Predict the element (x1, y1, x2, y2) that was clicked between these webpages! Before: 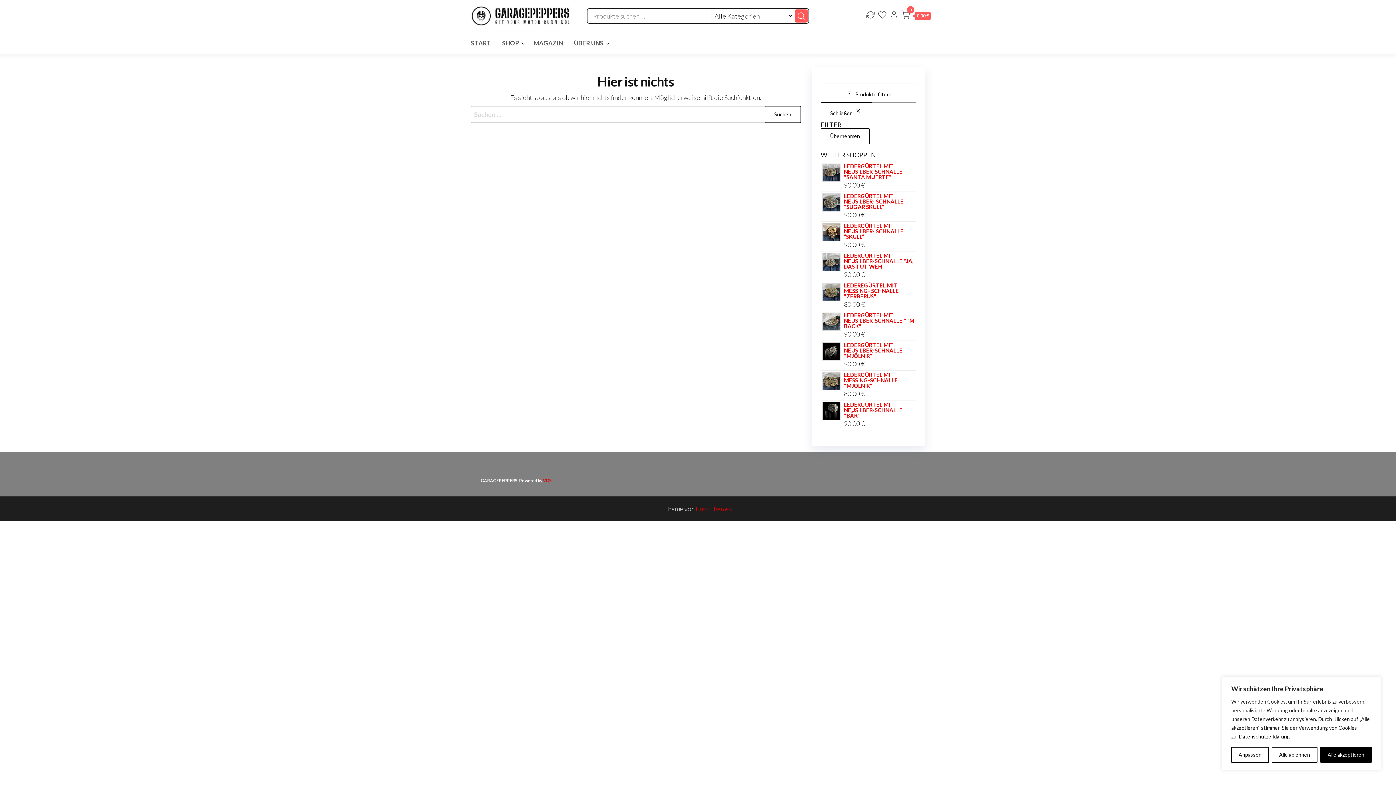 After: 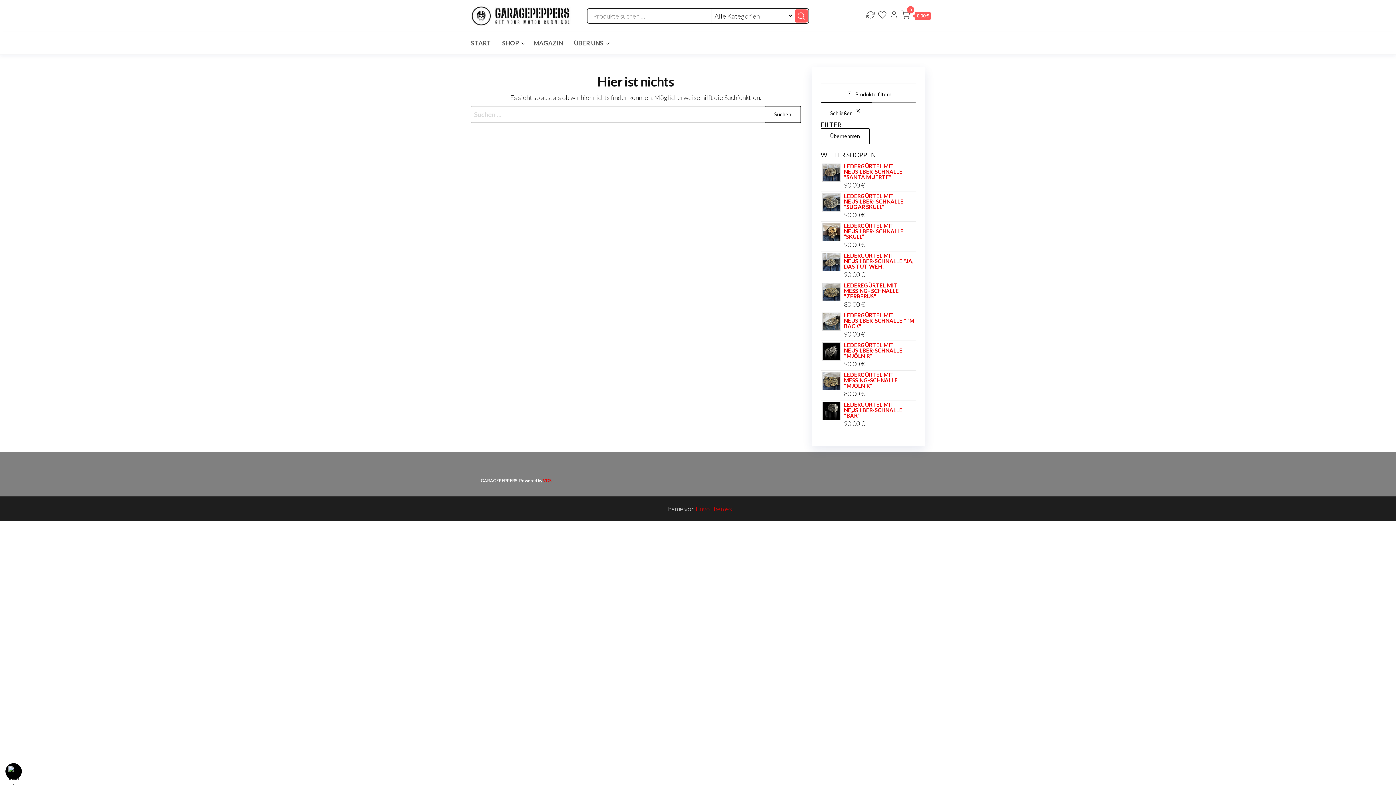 Action: bbox: (1272, 747, 1317, 763) label: Alle ablehnen